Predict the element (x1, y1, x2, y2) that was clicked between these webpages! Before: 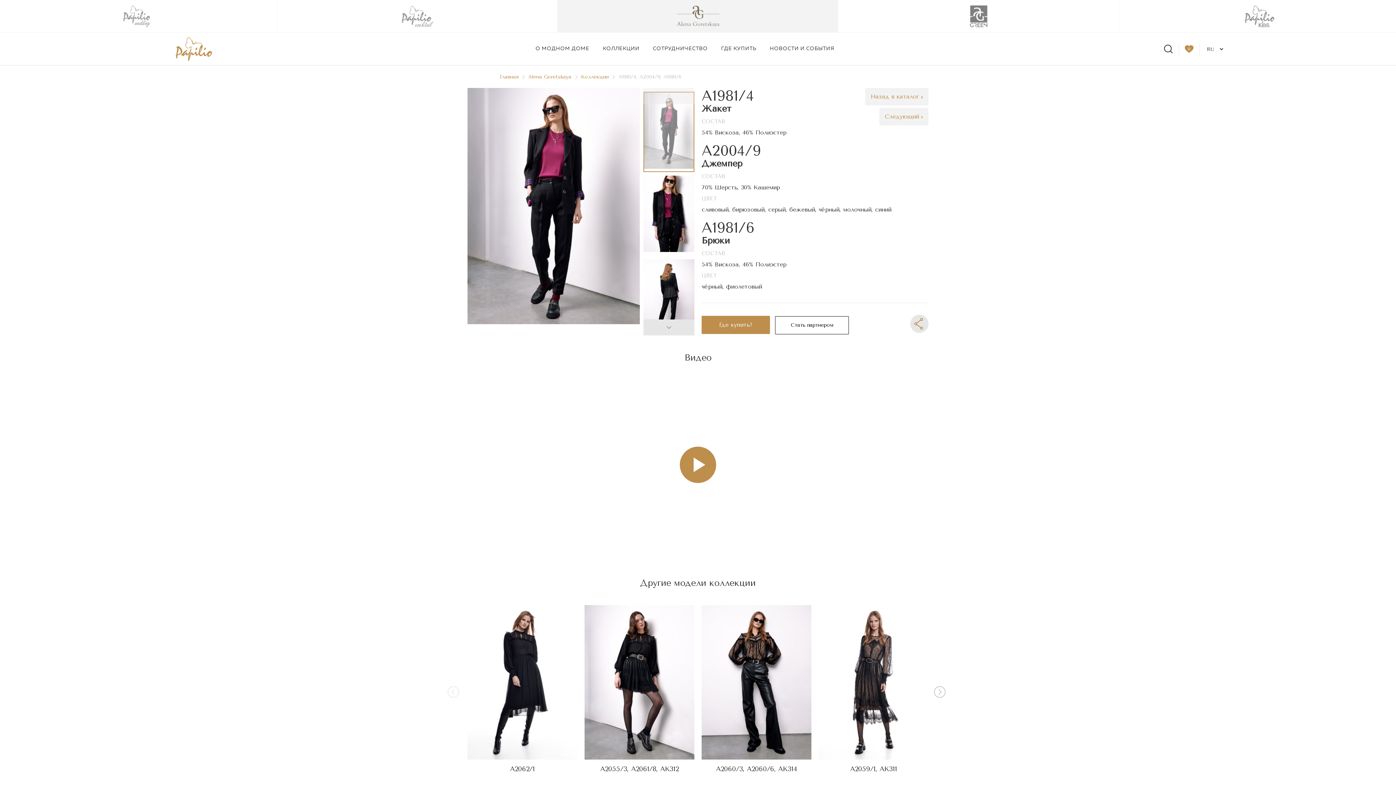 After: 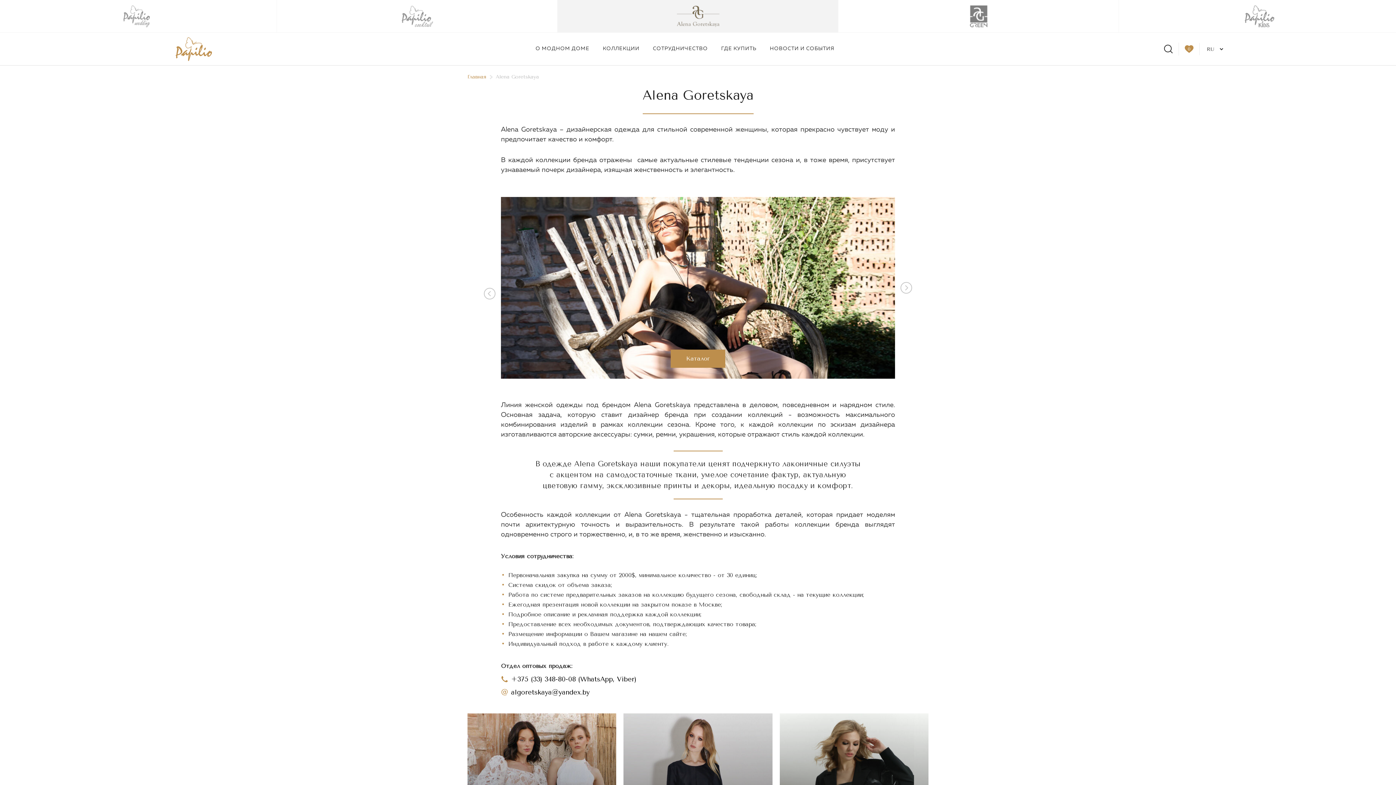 Action: bbox: (557, 0, 838, 32)